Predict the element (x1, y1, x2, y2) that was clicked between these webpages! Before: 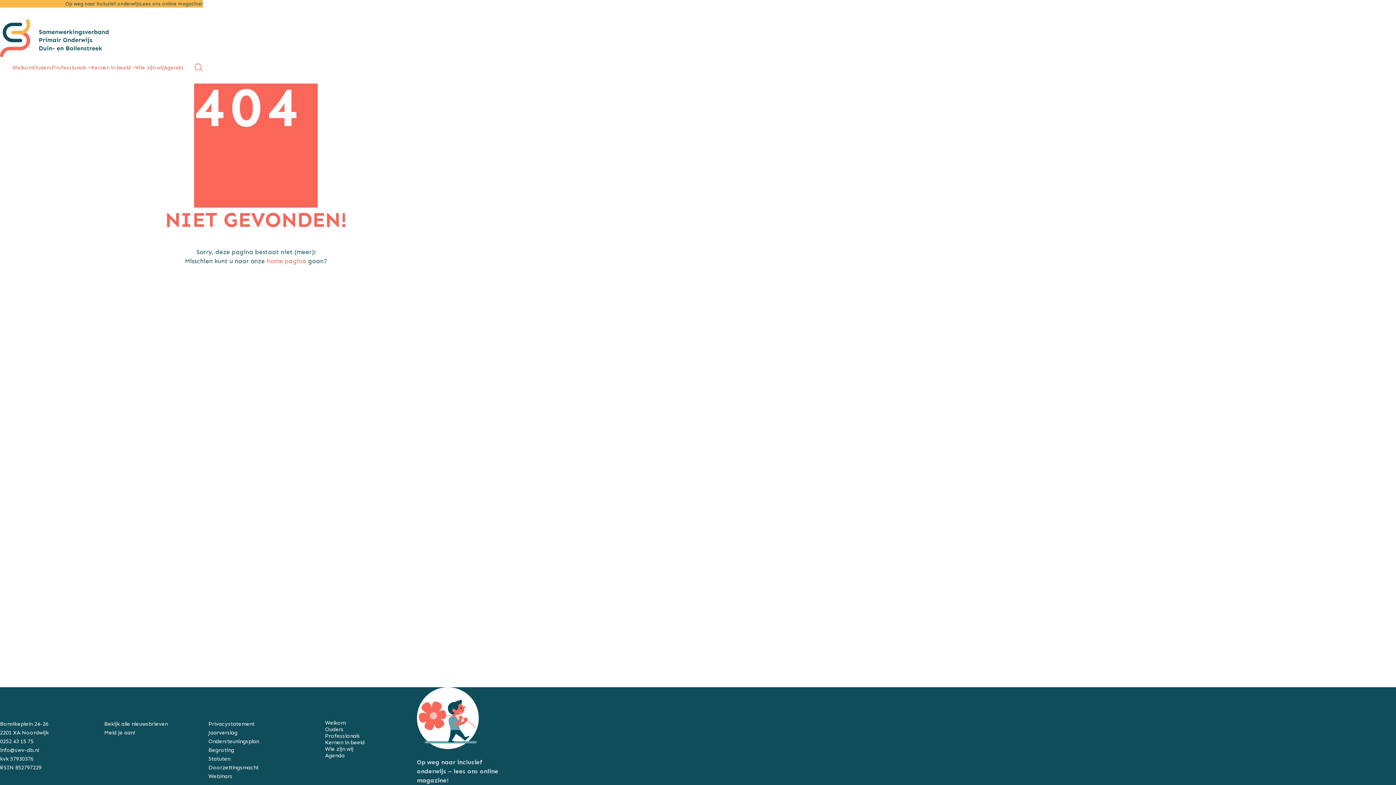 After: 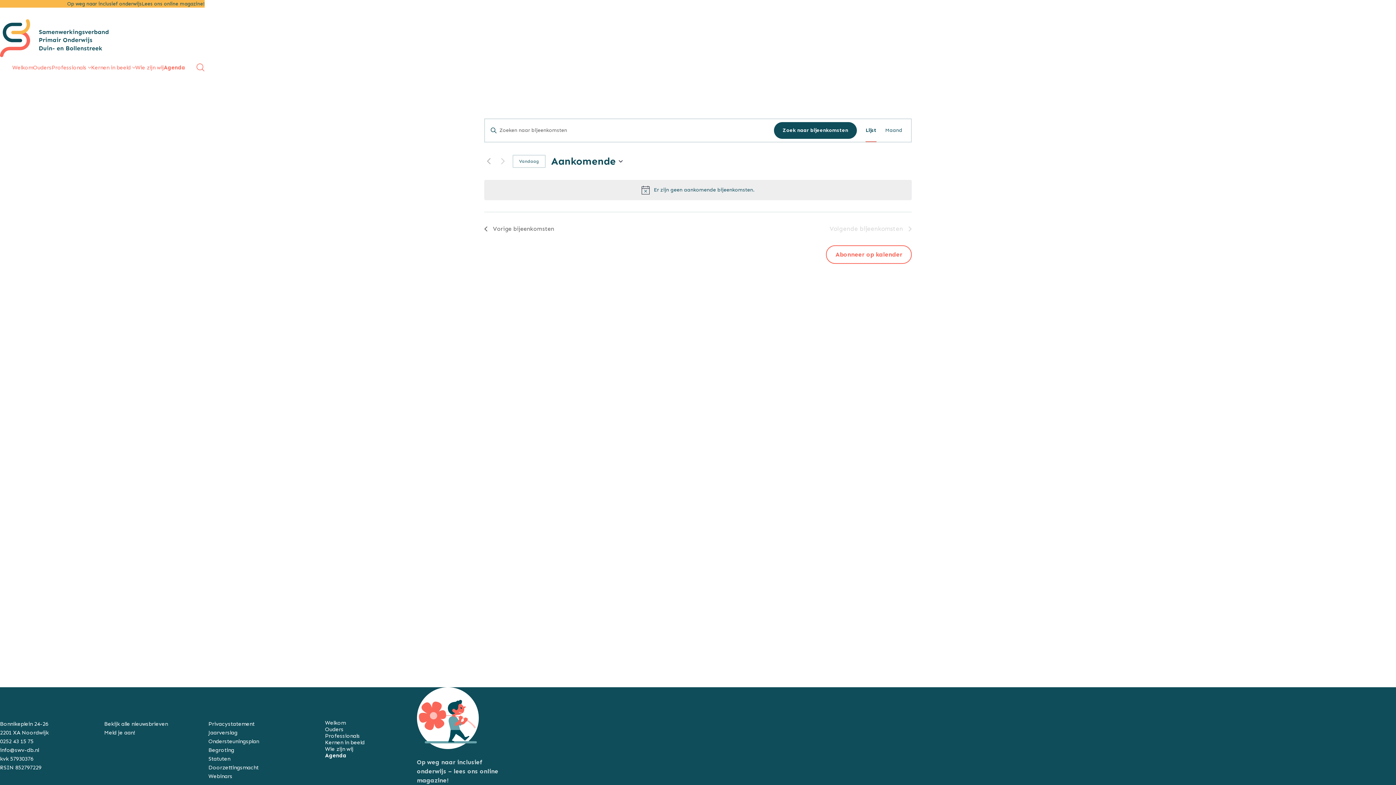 Action: label: Agenda bbox: (325, 752, 407, 759)